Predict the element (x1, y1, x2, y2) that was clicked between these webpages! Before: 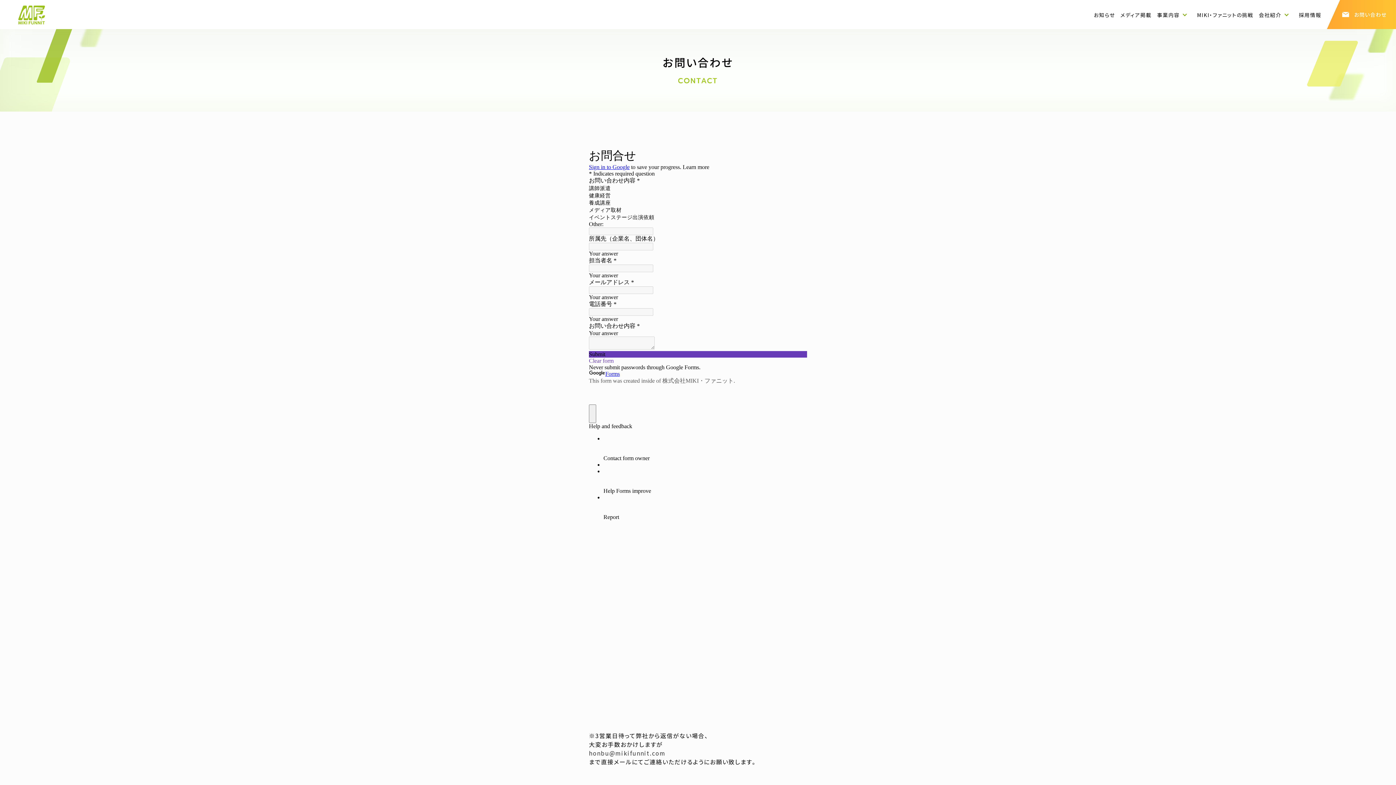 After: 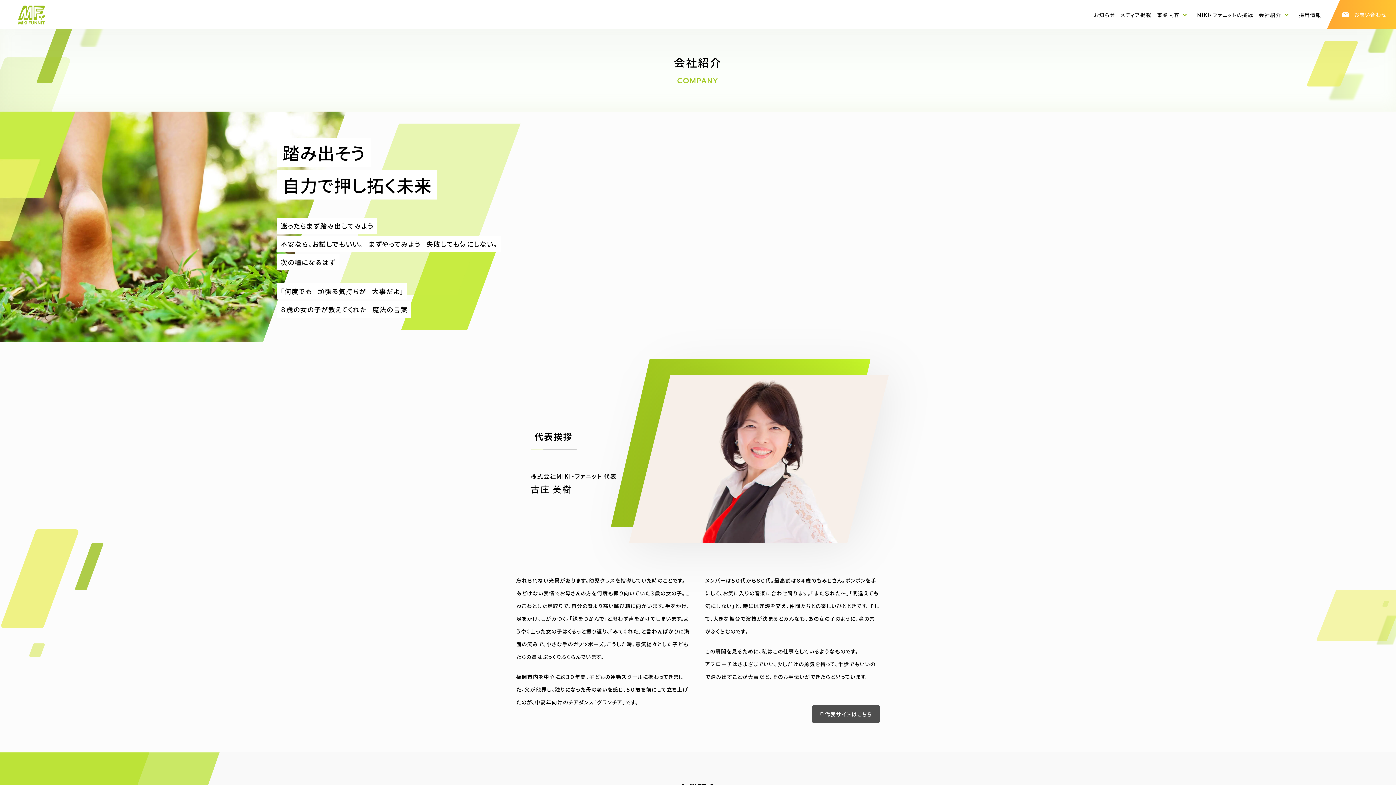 Action: bbox: (1259, 0, 1293, 29) label: 会社紹介